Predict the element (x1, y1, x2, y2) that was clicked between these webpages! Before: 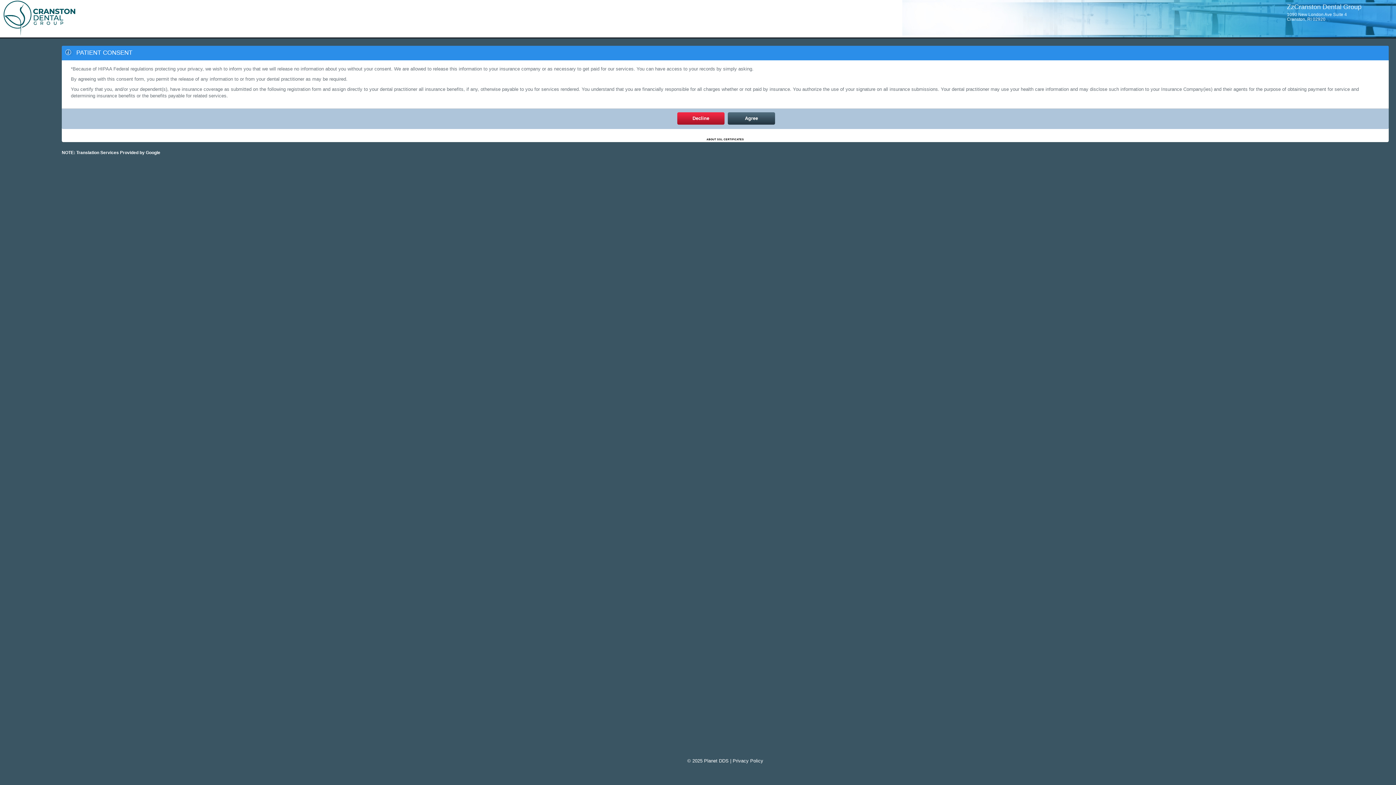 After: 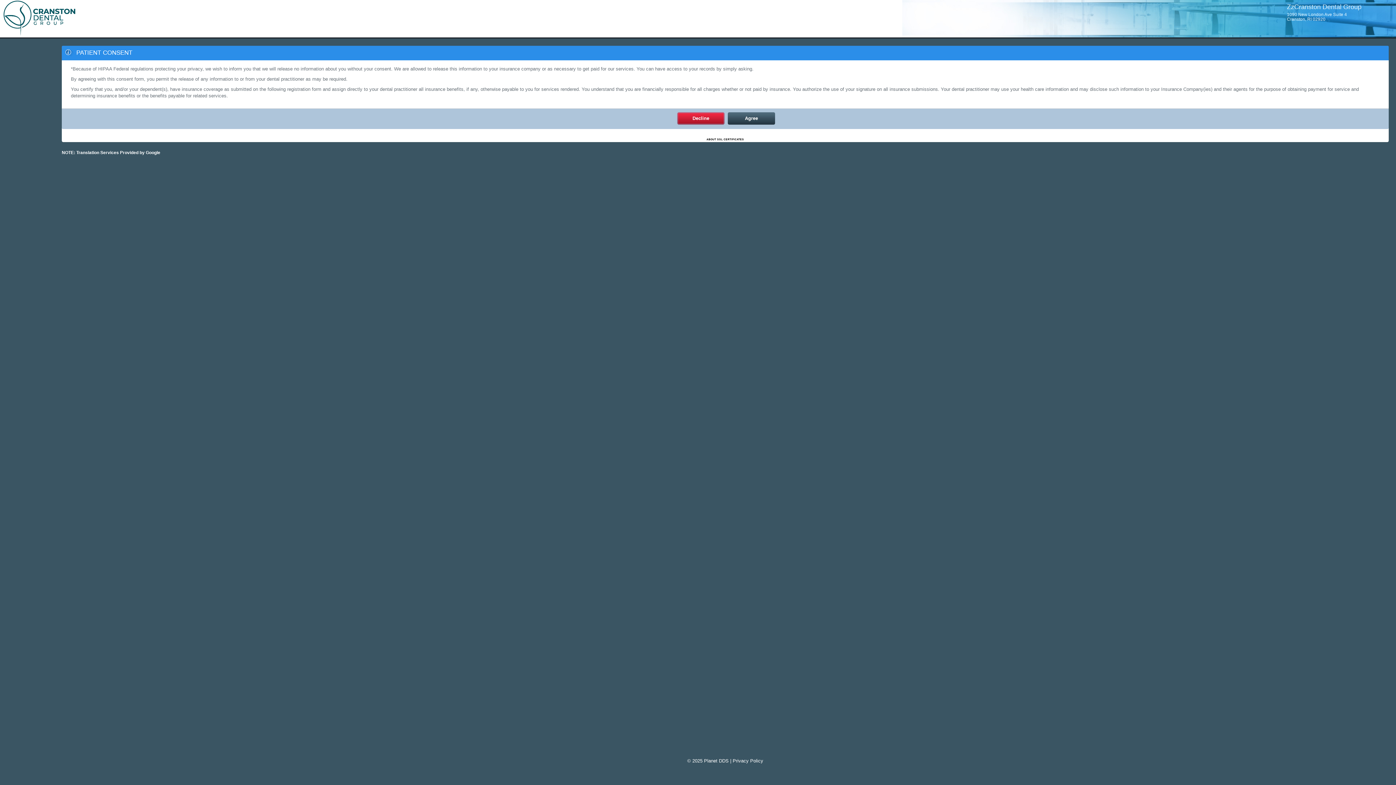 Action: label: Decline bbox: (677, 112, 724, 124)